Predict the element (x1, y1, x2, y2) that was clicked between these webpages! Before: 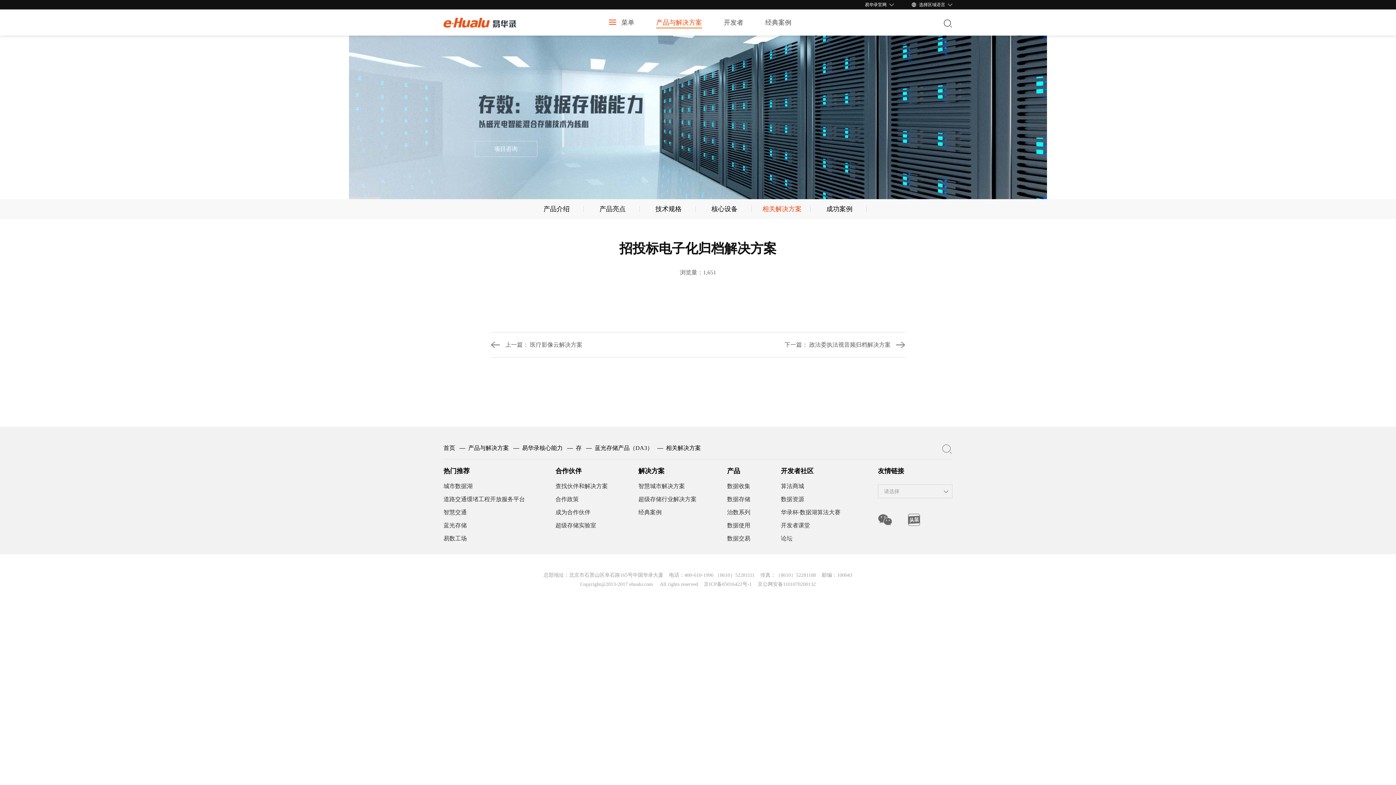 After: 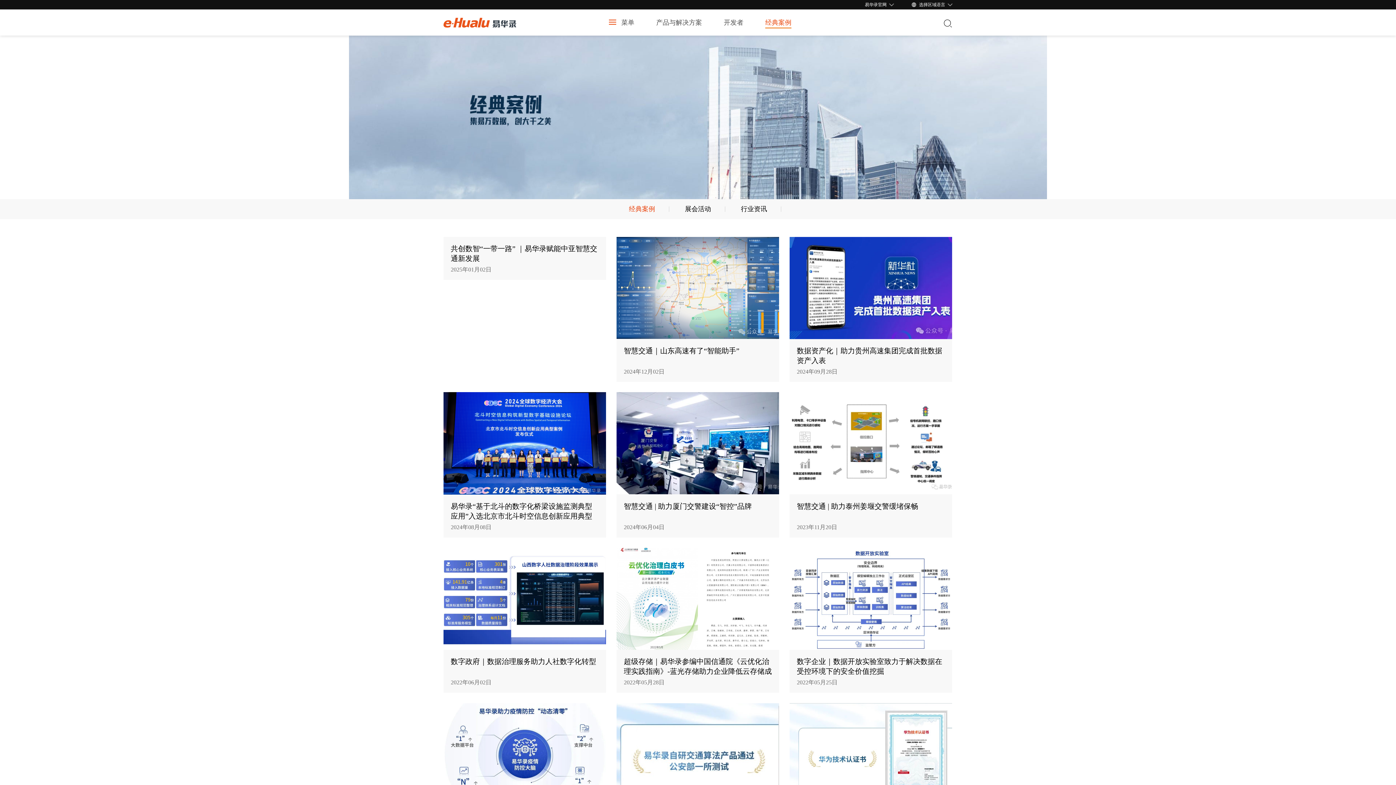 Action: label: 经典案例 bbox: (755, 18, 801, 27)